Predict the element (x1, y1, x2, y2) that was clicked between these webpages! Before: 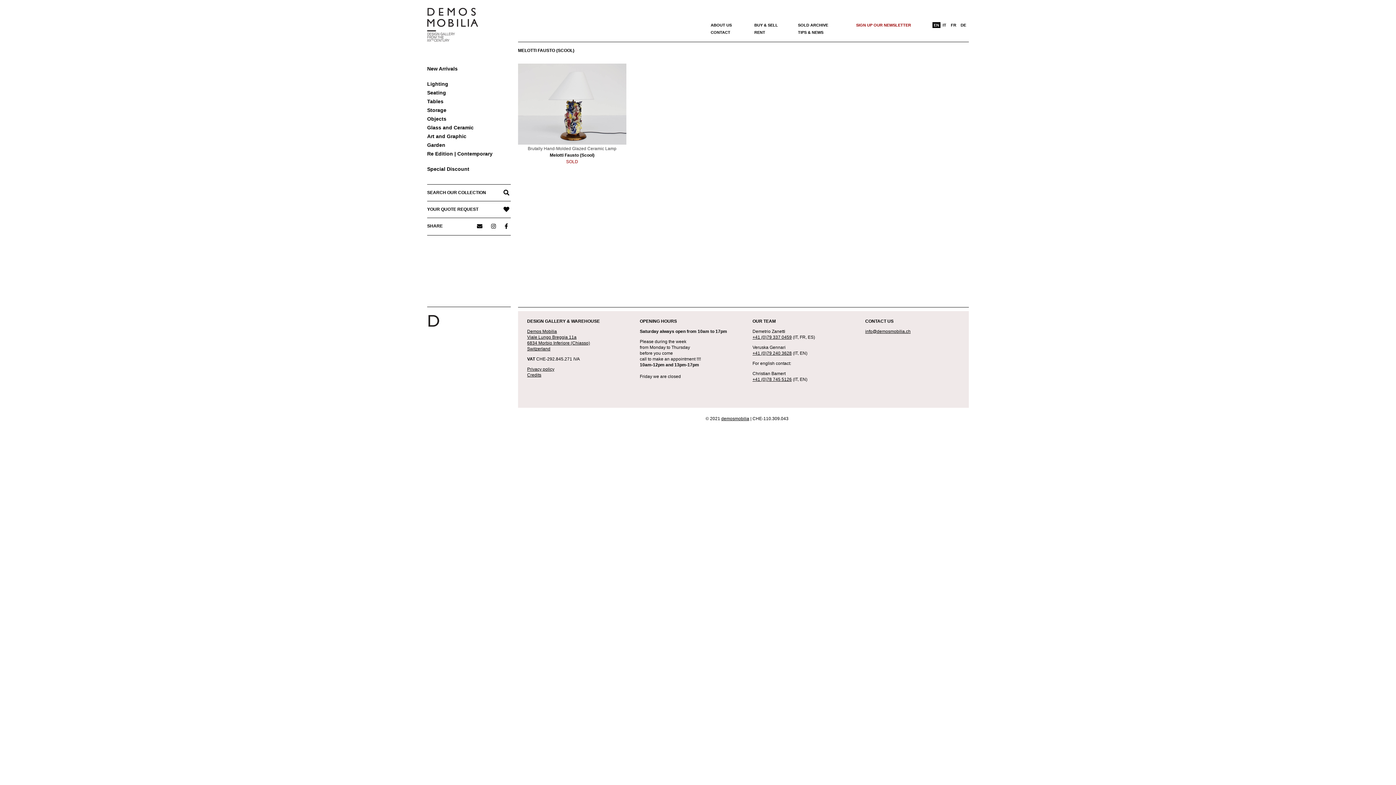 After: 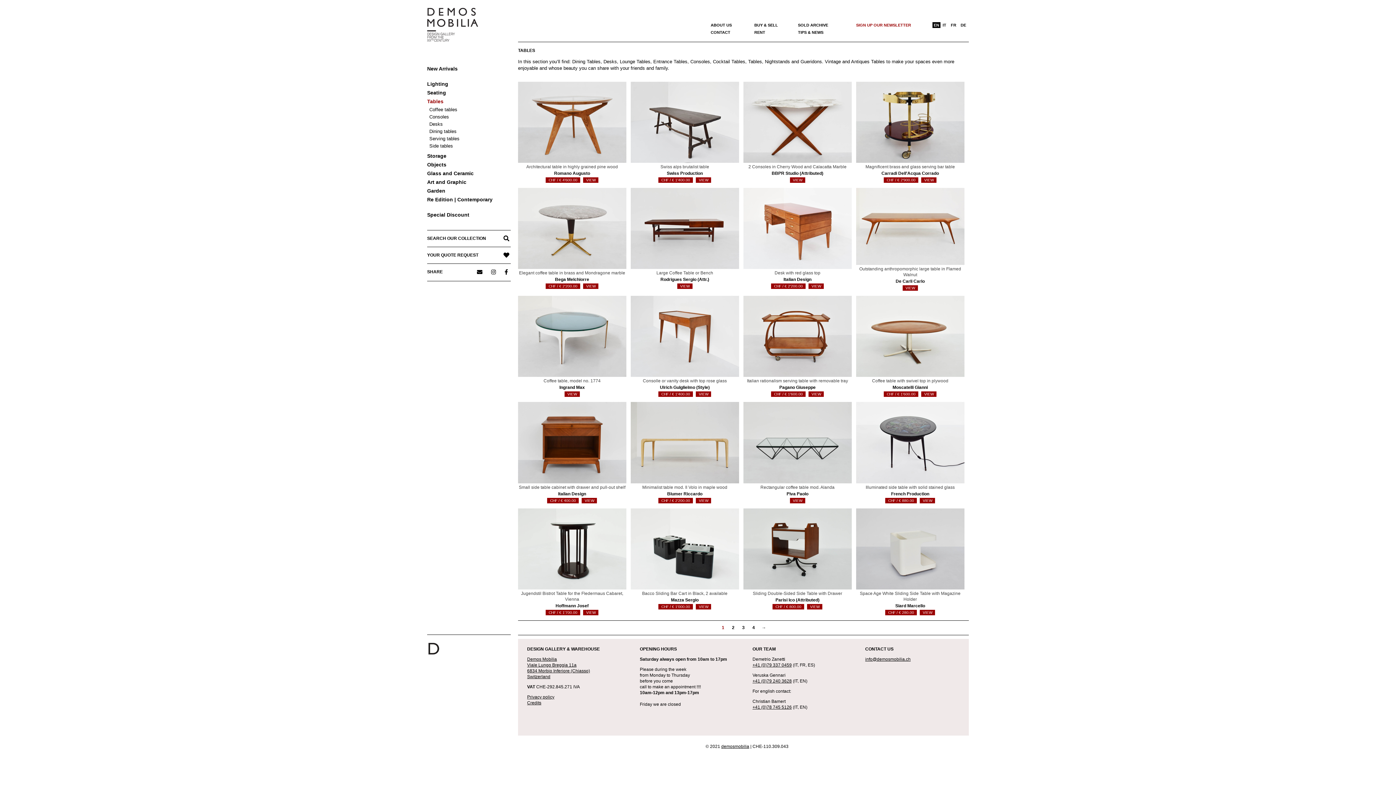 Action: bbox: (420, 97, 518, 105) label: Tables